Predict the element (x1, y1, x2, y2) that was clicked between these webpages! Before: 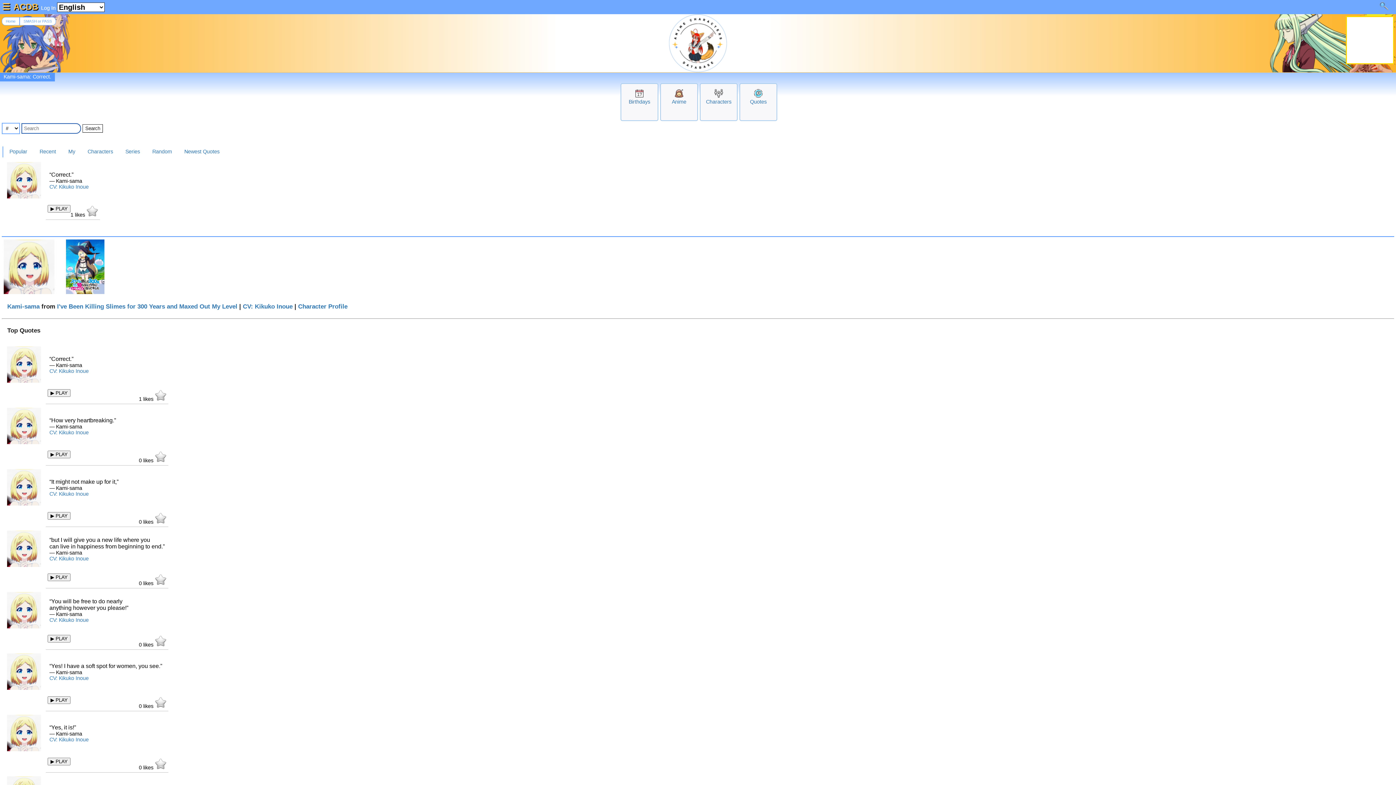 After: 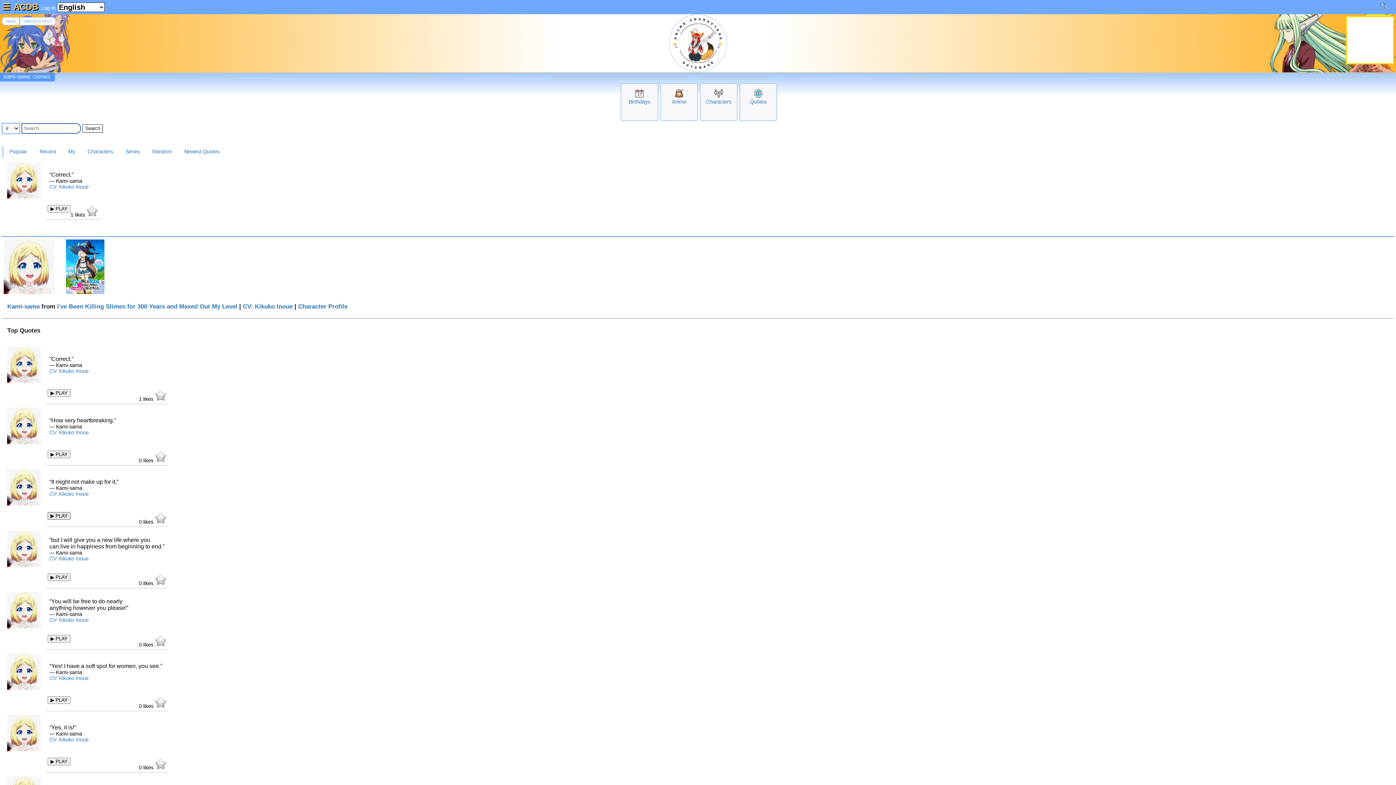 Action: label: ▶ PLAY bbox: (47, 512, 70, 519)